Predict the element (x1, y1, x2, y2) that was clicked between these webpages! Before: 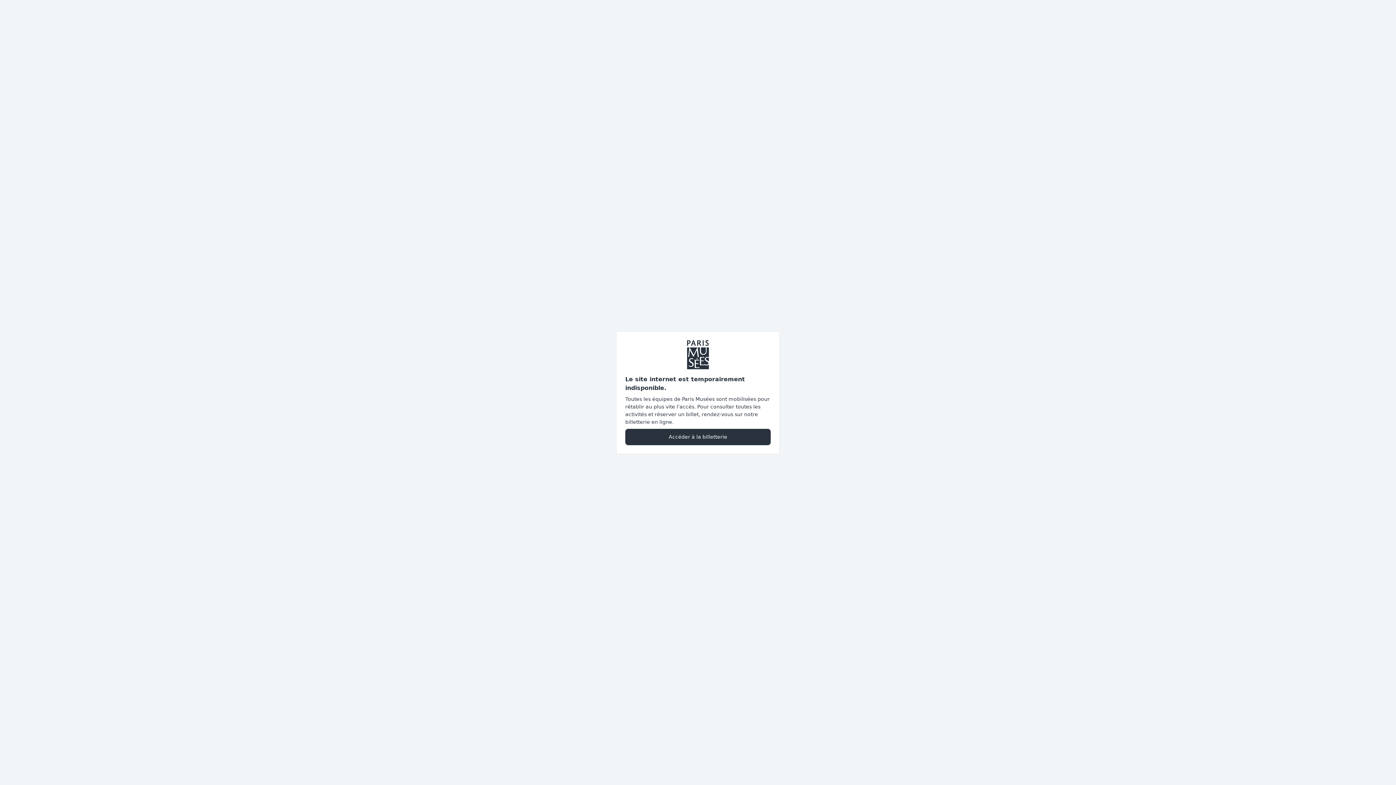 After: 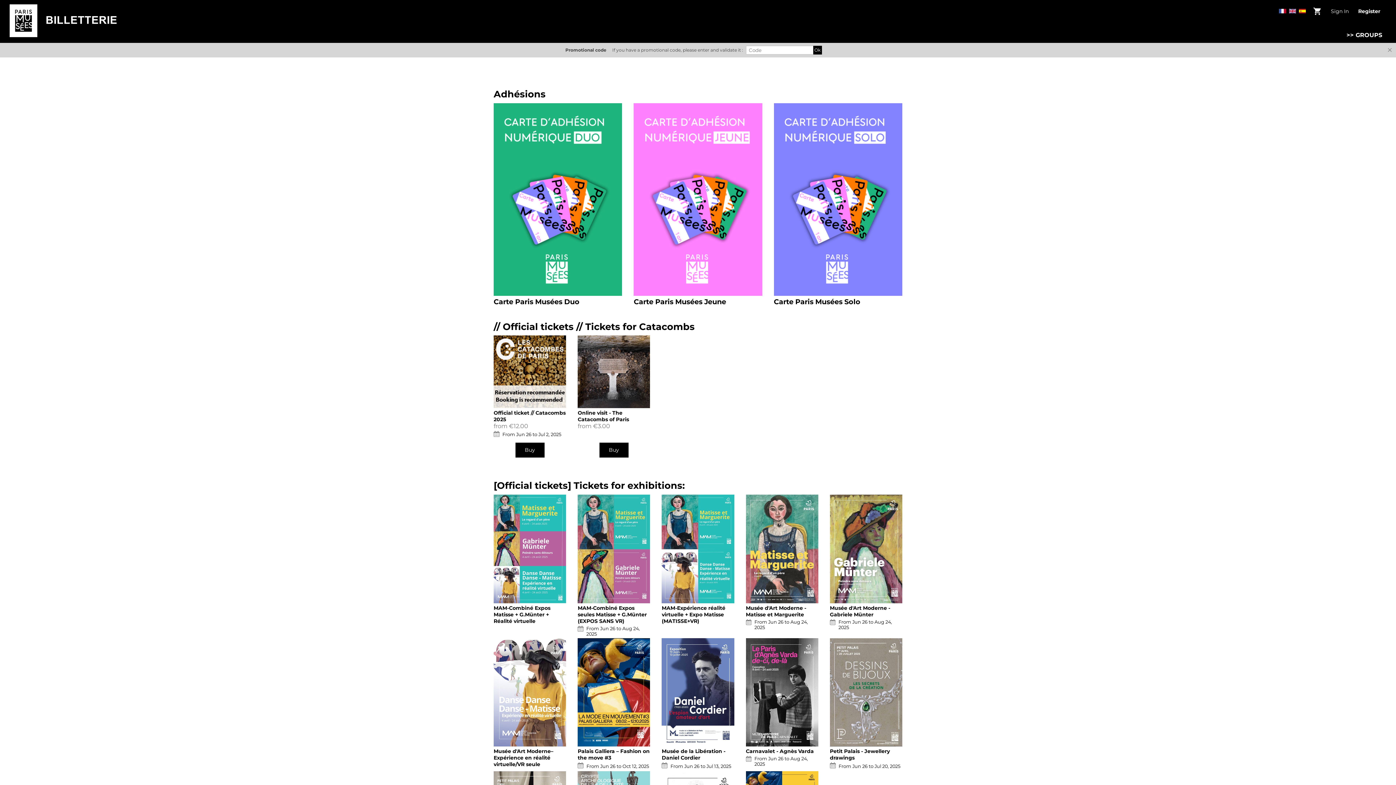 Action: label: Accéder à la billetterie bbox: (625, 428, 770, 445)